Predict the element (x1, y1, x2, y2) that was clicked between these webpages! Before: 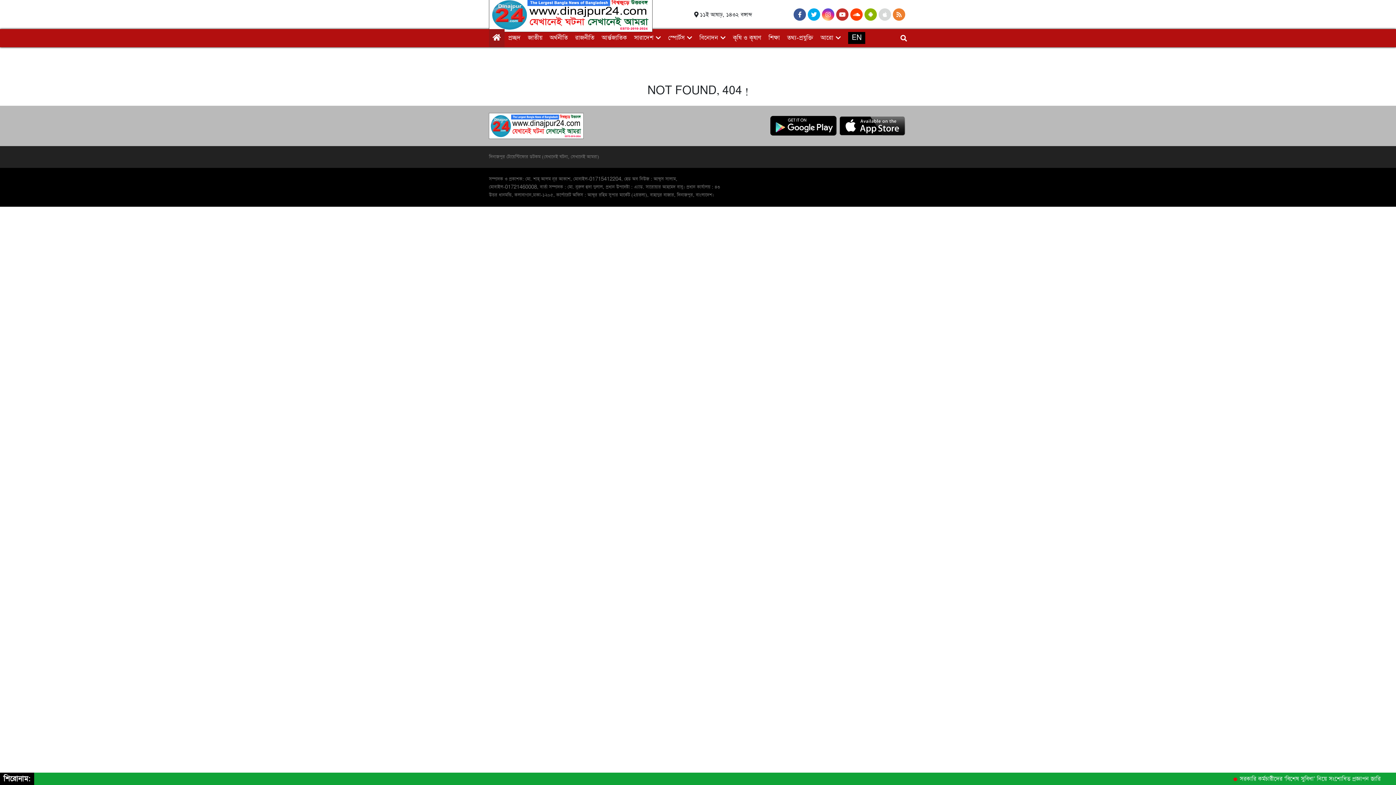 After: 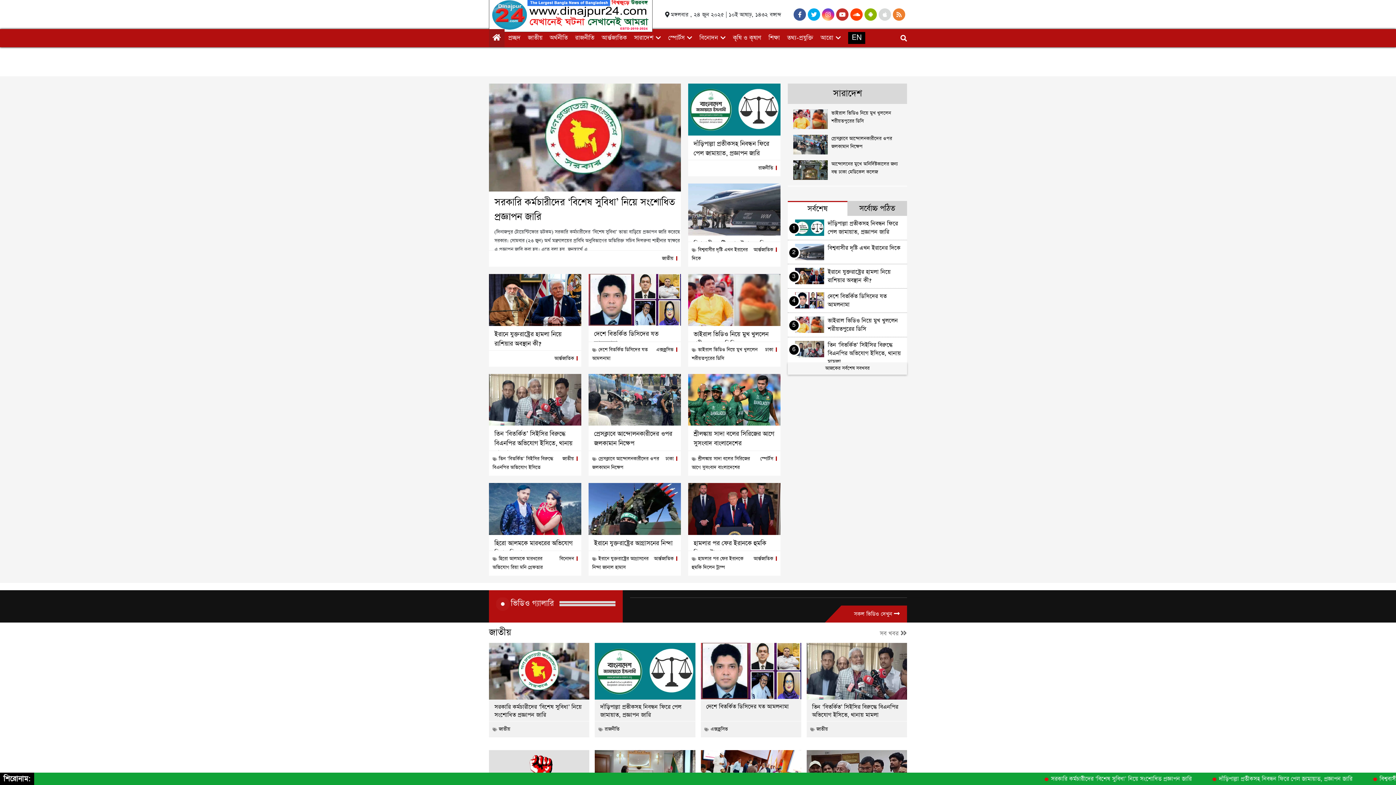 Action: bbox: (489, 113, 583, 138)